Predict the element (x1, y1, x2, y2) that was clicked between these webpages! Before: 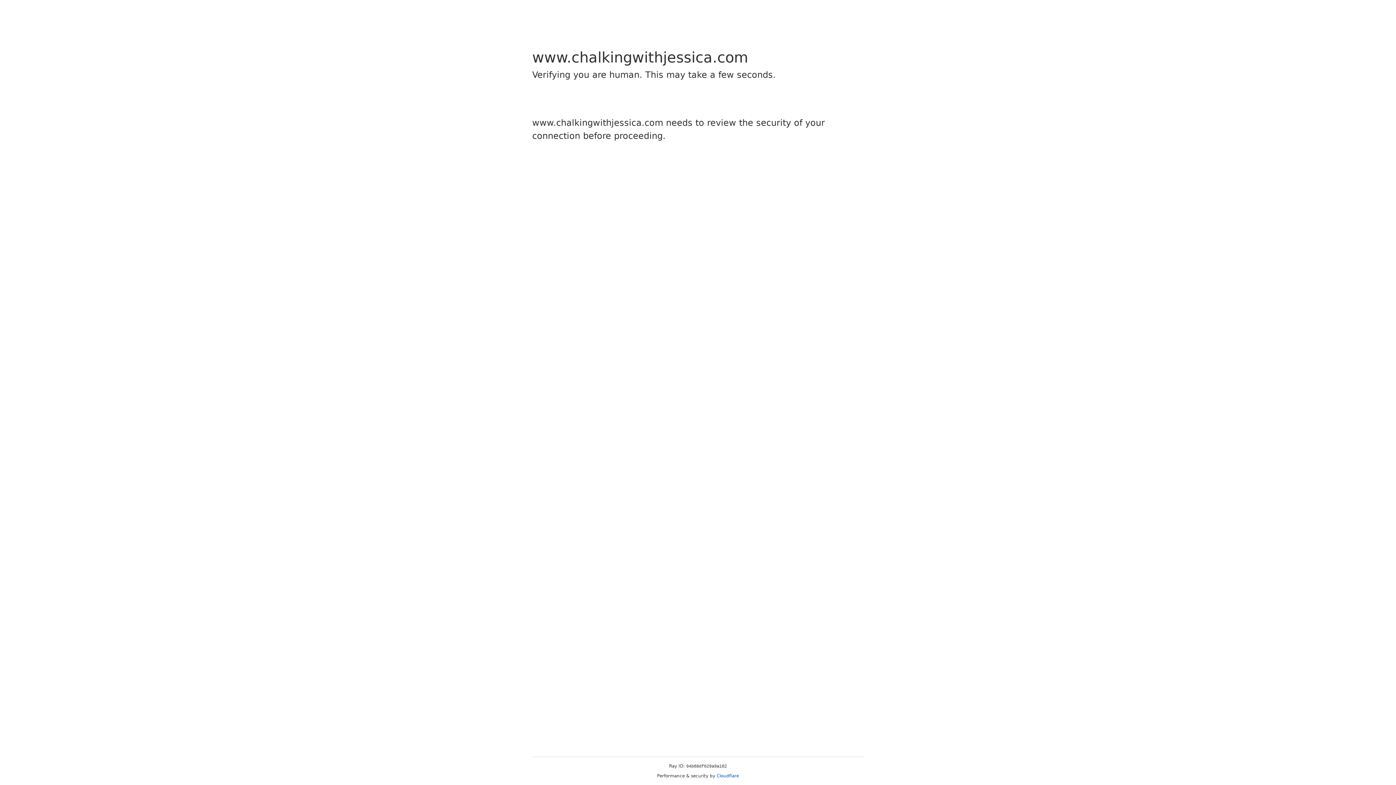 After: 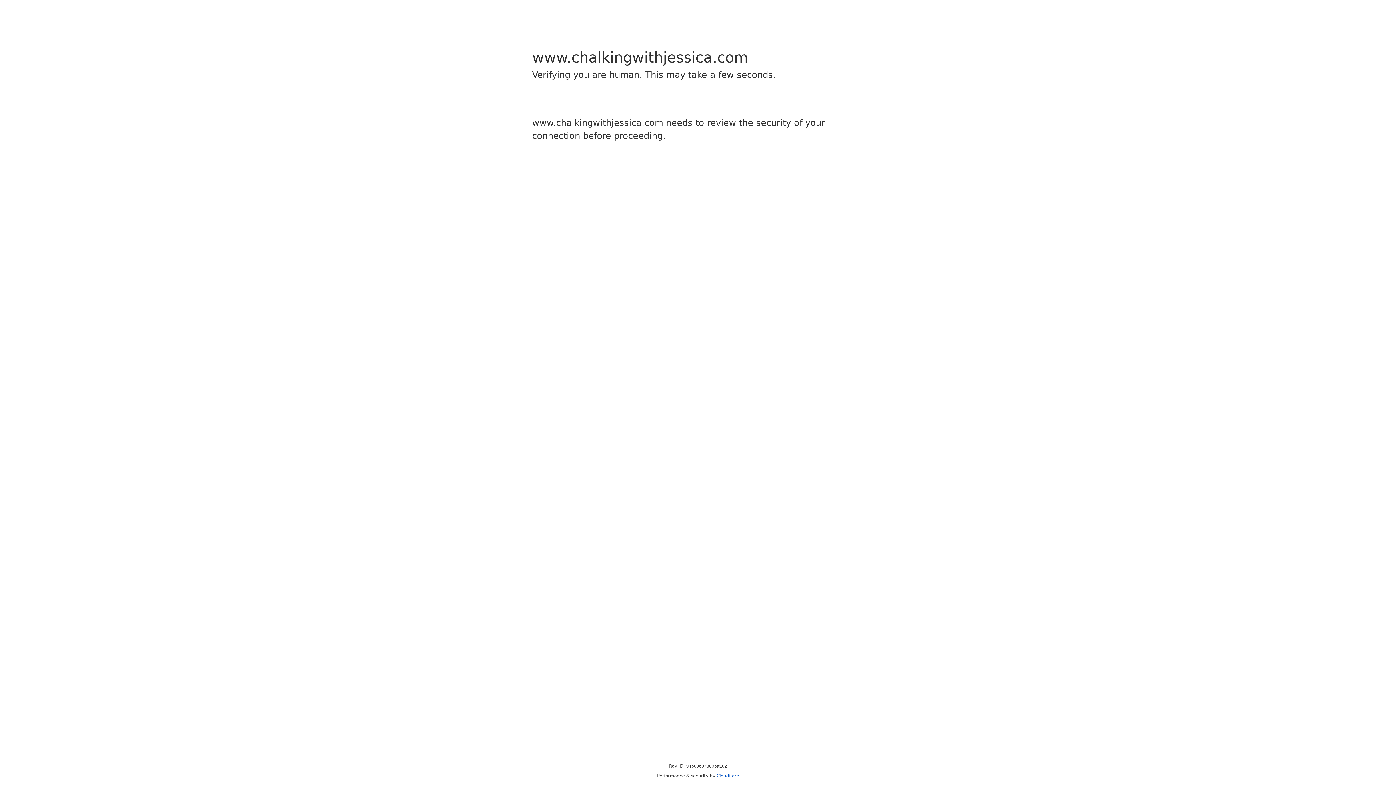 Action: label: Cloudflare bbox: (716, 773, 739, 778)